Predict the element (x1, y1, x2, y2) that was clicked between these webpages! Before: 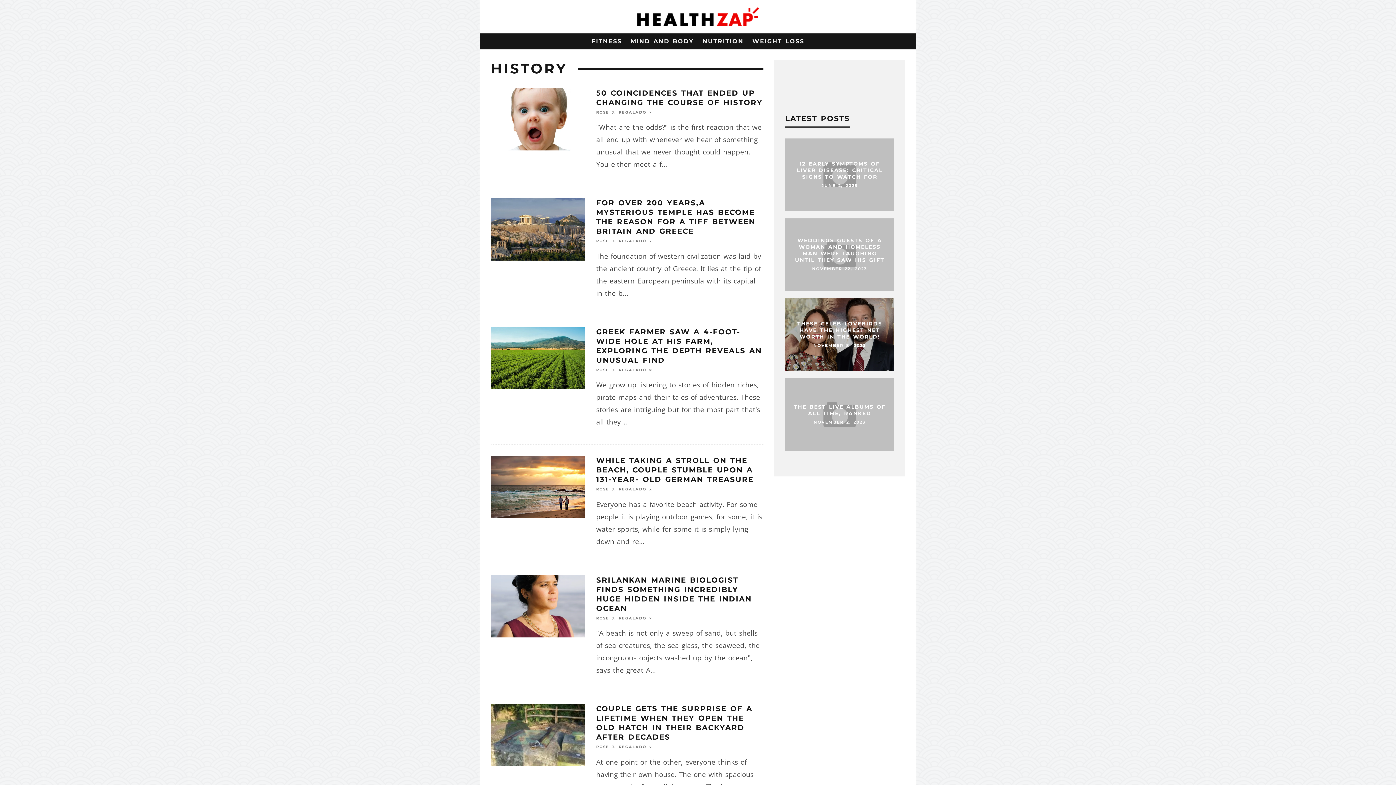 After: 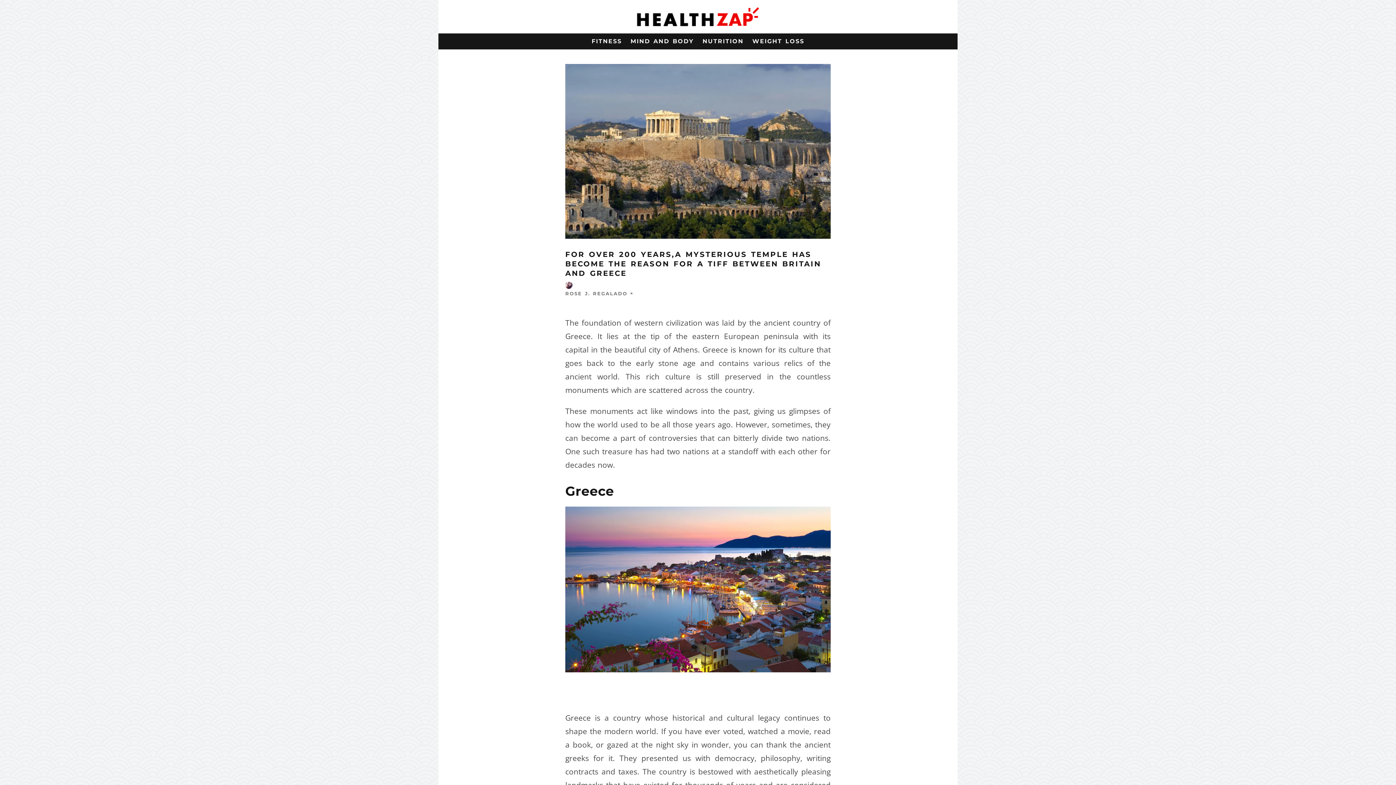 Action: label: FOR OVER 200 YEARS,A MYSTERIOUS TEMPLE HAS BECOME THE REASON FOR A TIFF BETWEEN BRITAIN AND GREECE bbox: (596, 198, 755, 235)